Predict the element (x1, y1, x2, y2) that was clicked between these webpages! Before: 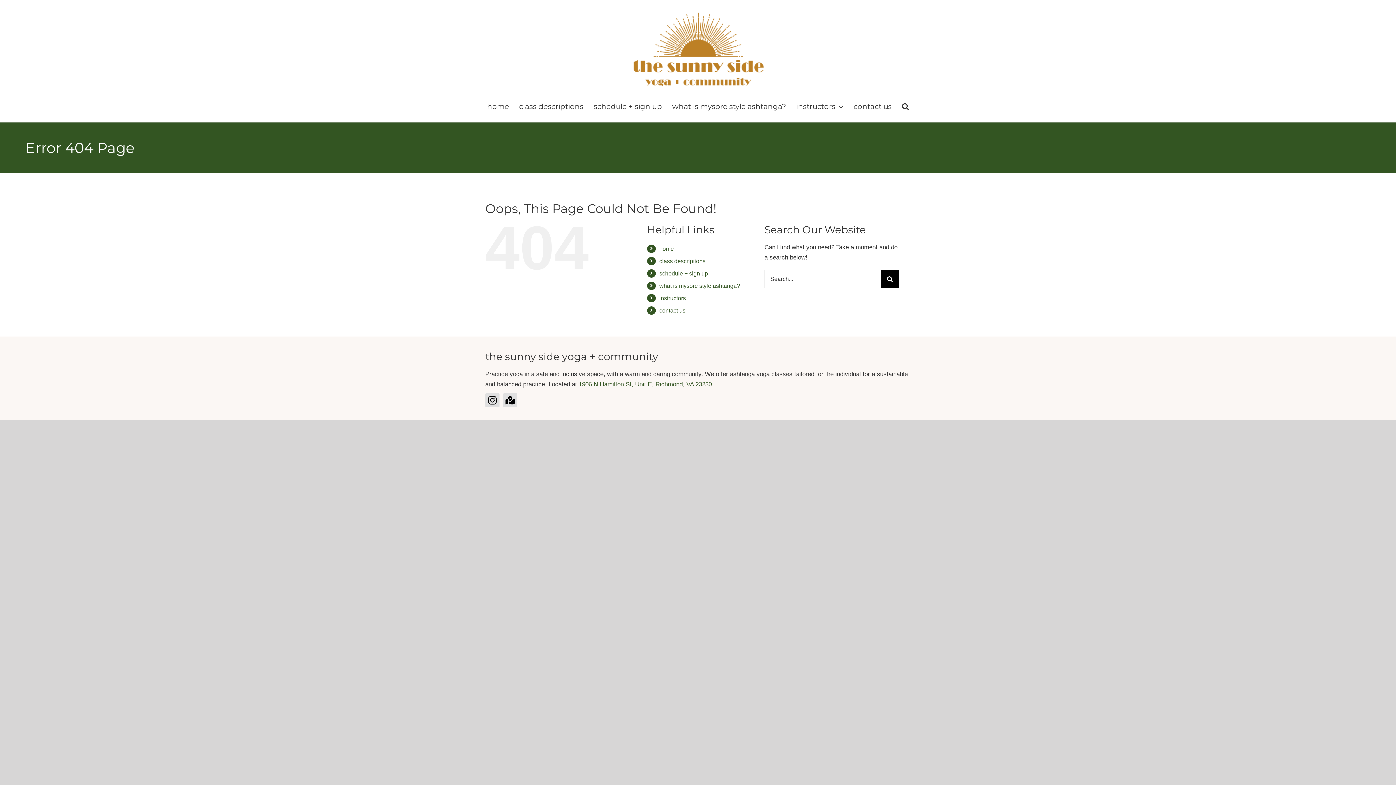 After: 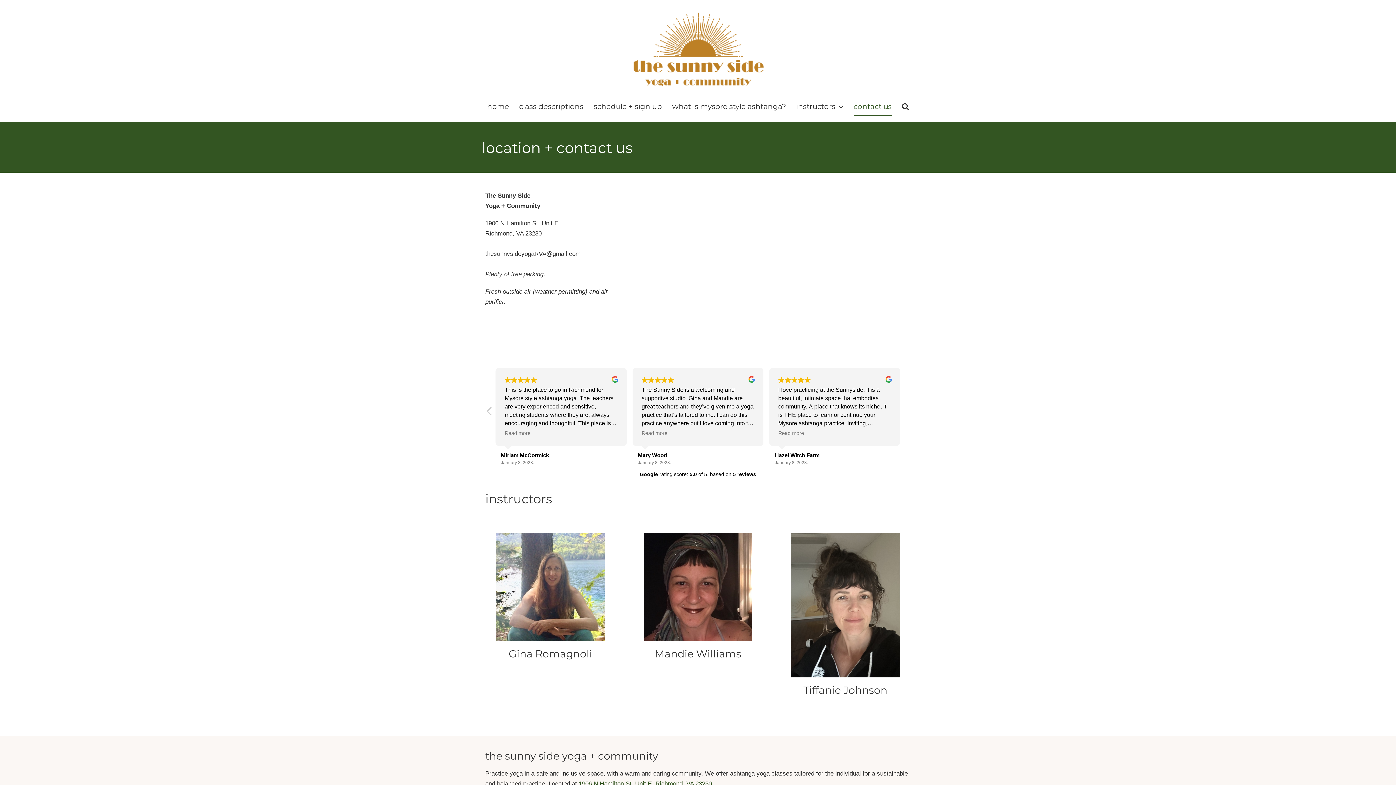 Action: label: contact us bbox: (659, 307, 685, 313)